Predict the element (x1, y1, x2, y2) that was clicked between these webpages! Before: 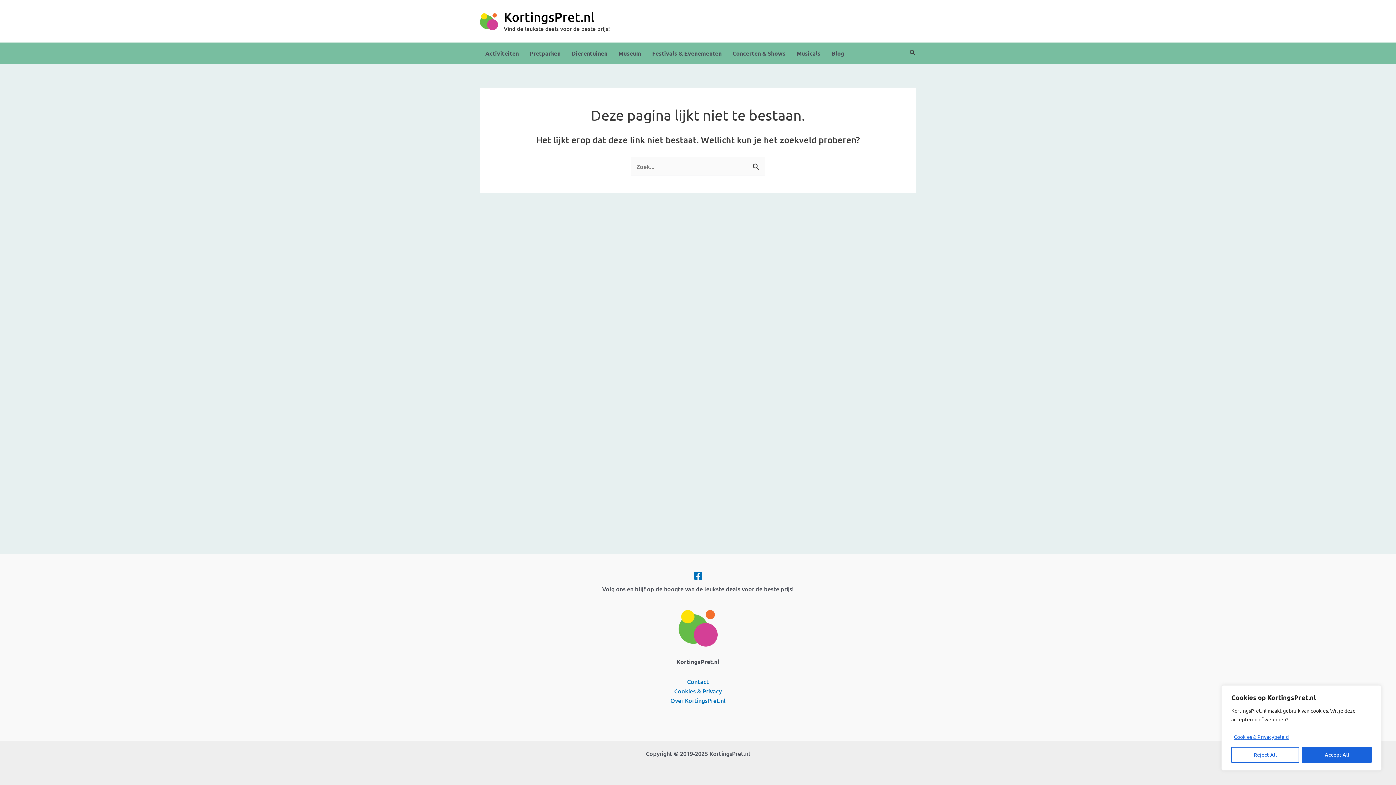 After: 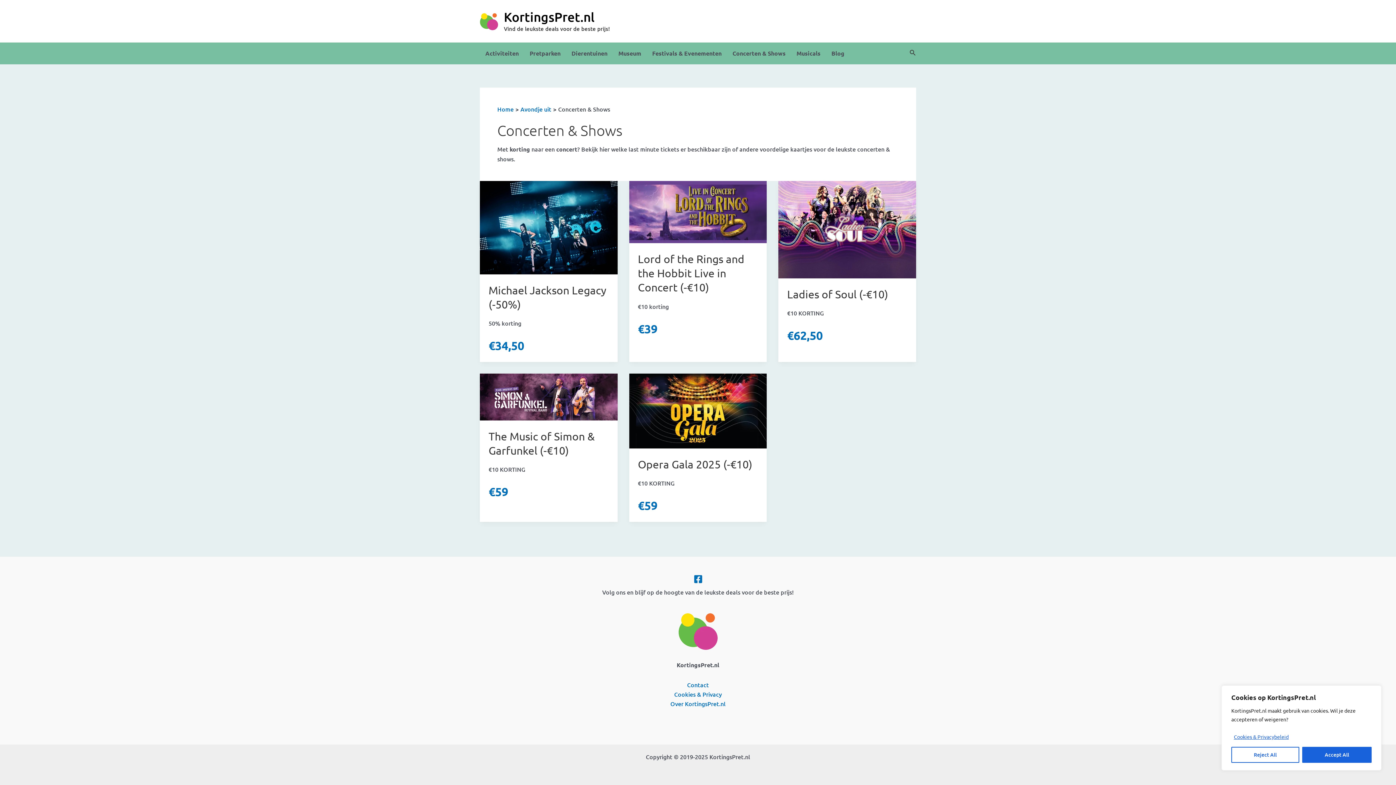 Action: bbox: (727, 42, 791, 64) label: Concerten & Shows